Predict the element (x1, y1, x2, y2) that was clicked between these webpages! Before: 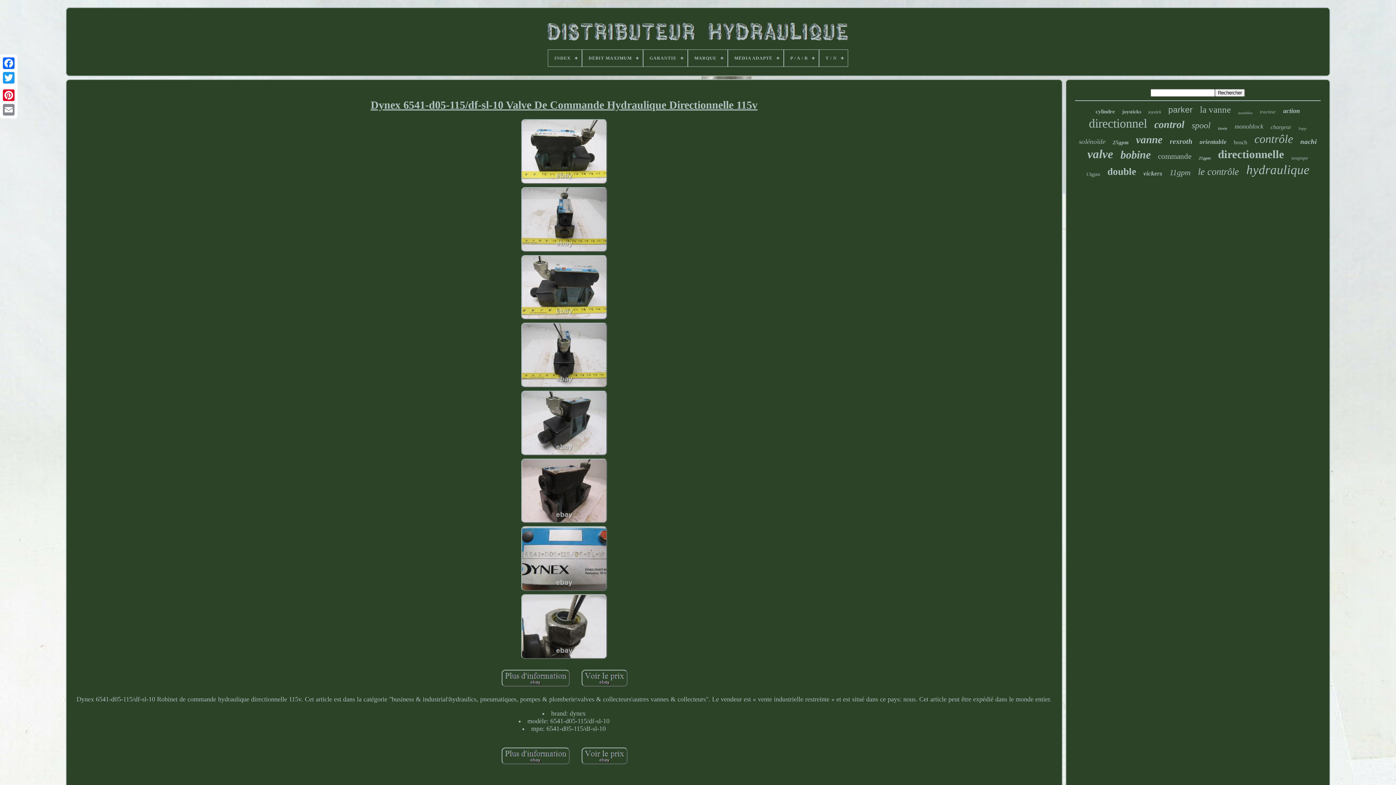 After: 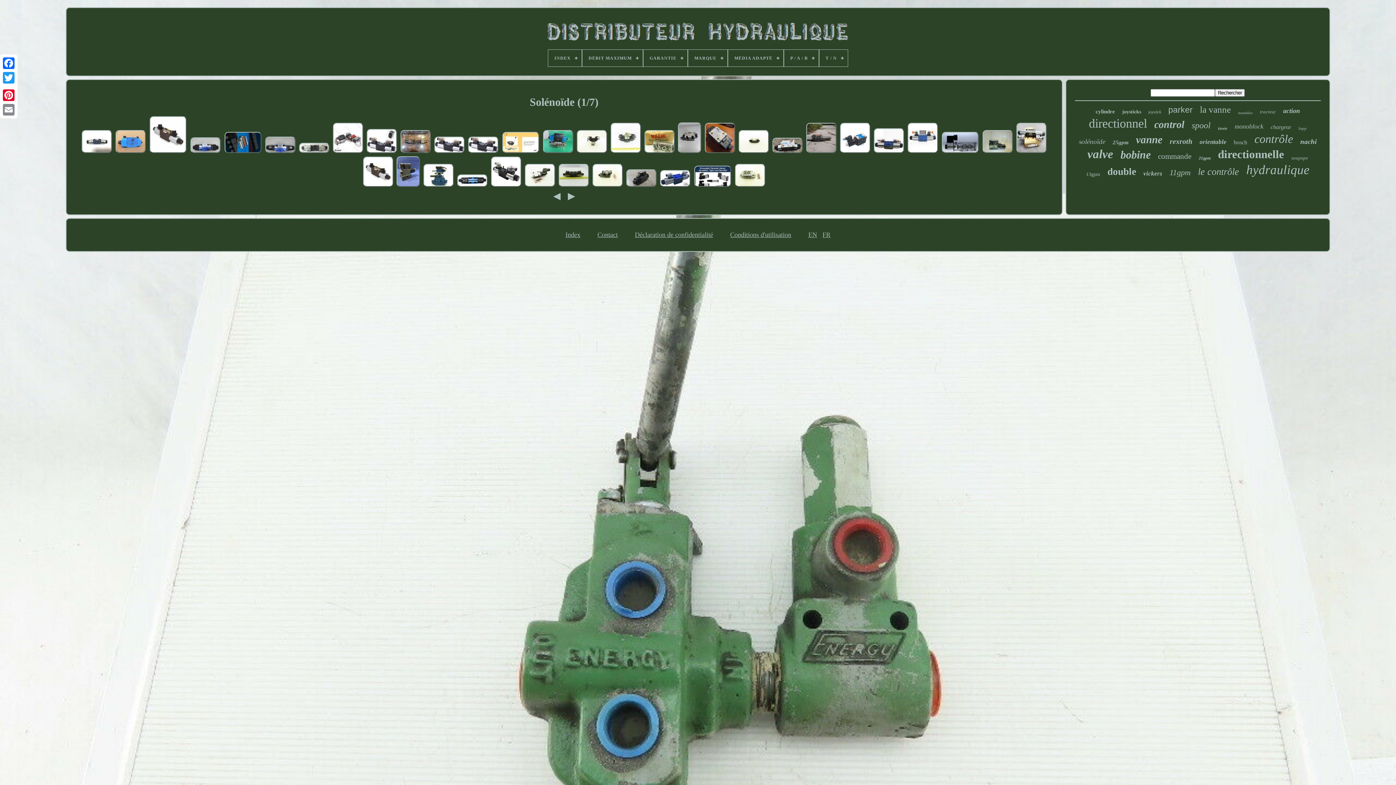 Action: bbox: (1079, 137, 1105, 145) label: solénoïde